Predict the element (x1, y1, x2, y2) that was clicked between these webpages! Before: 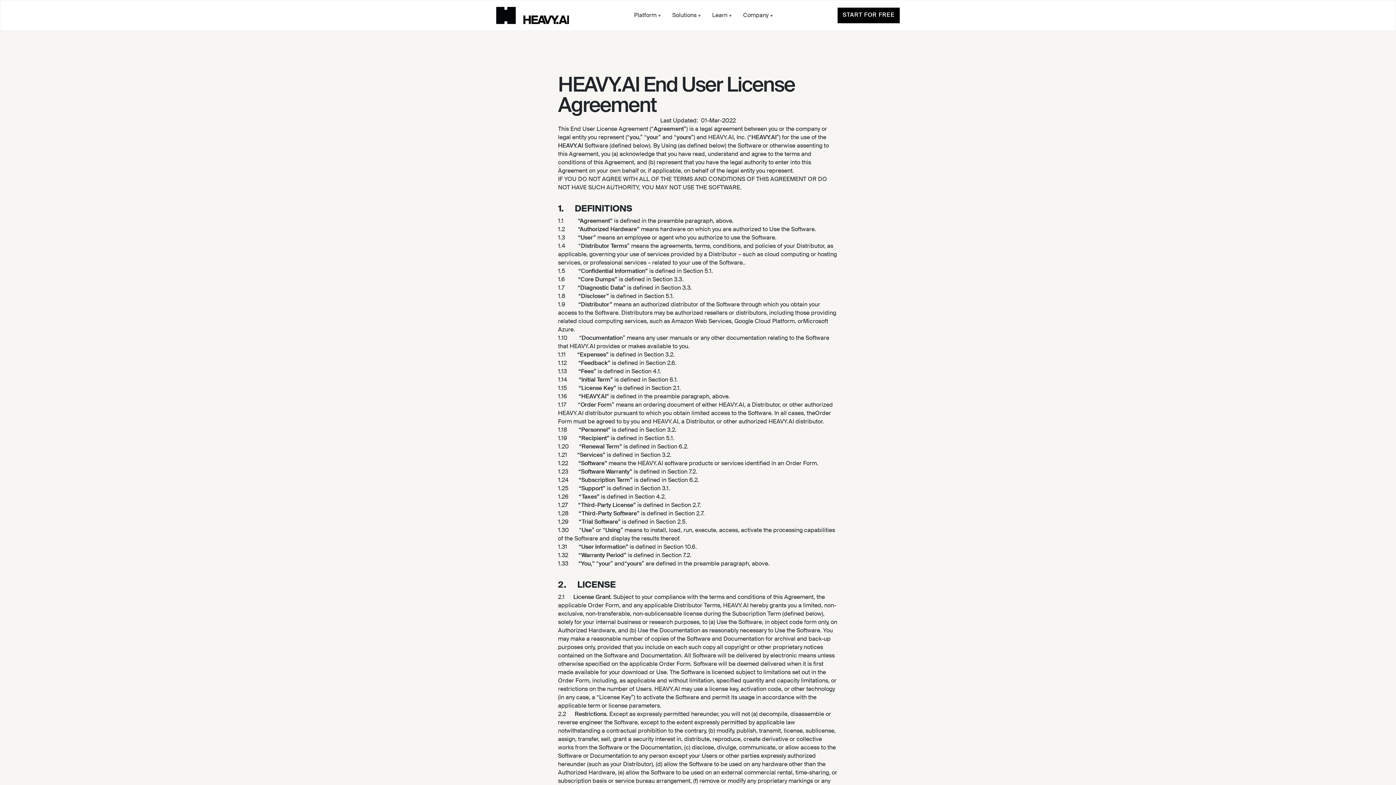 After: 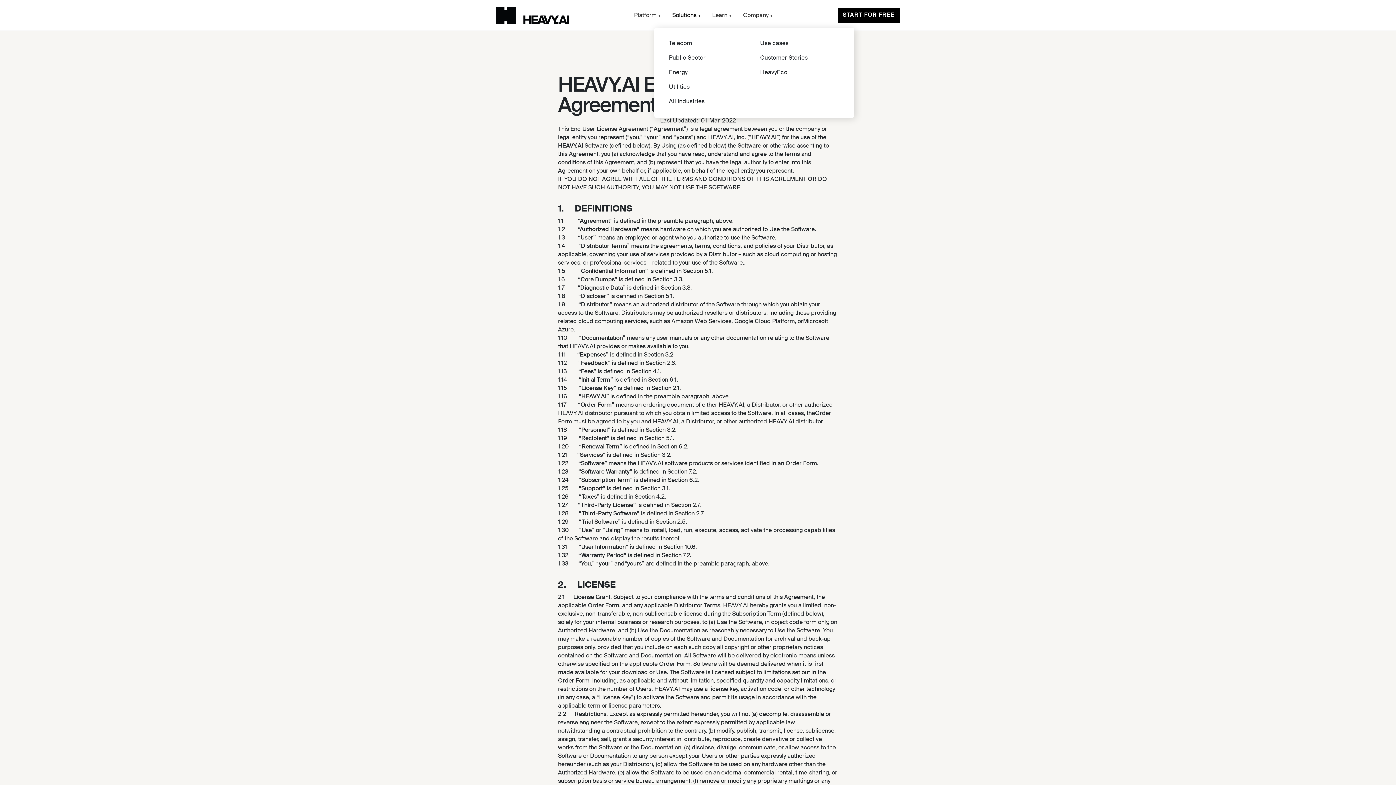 Action: bbox: (666, 8, 706, 22) label: Solutions
▾